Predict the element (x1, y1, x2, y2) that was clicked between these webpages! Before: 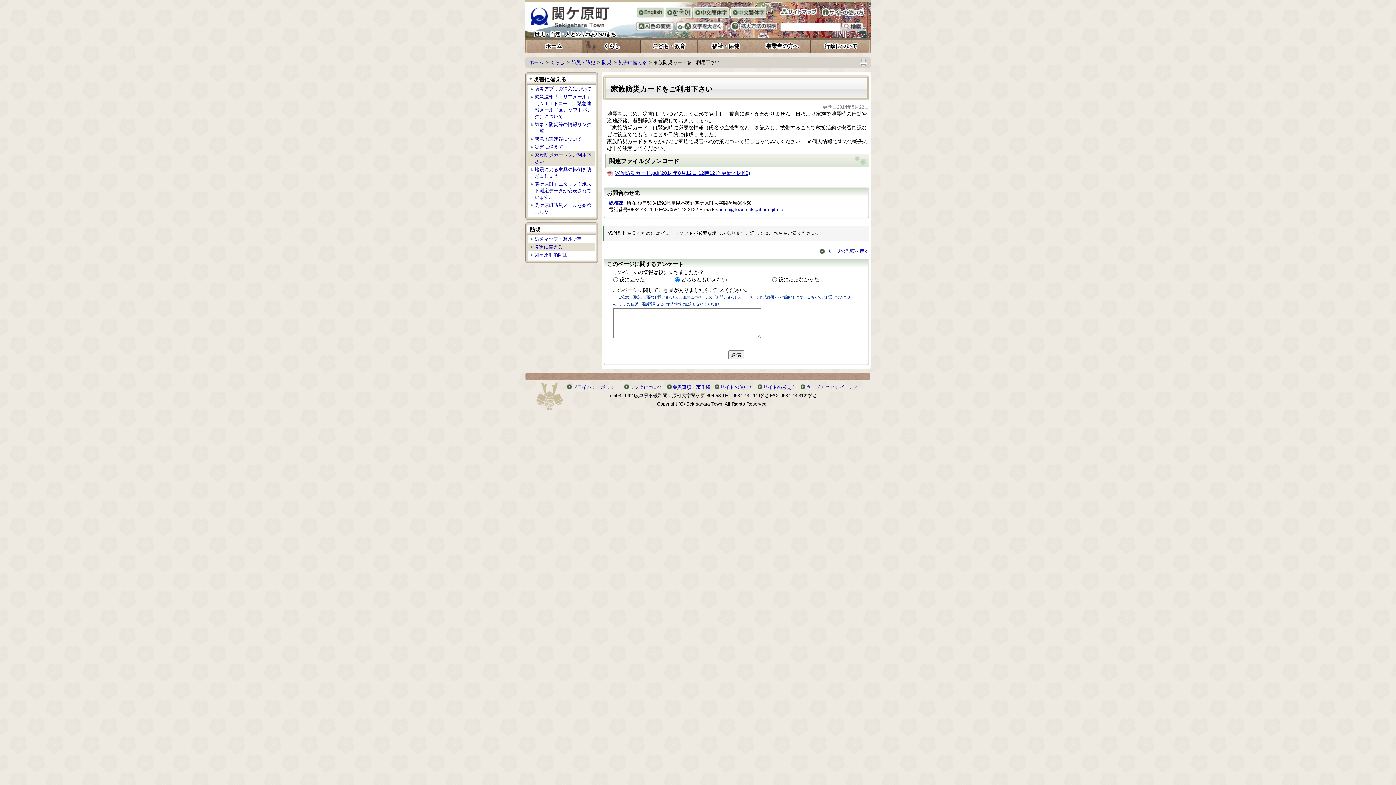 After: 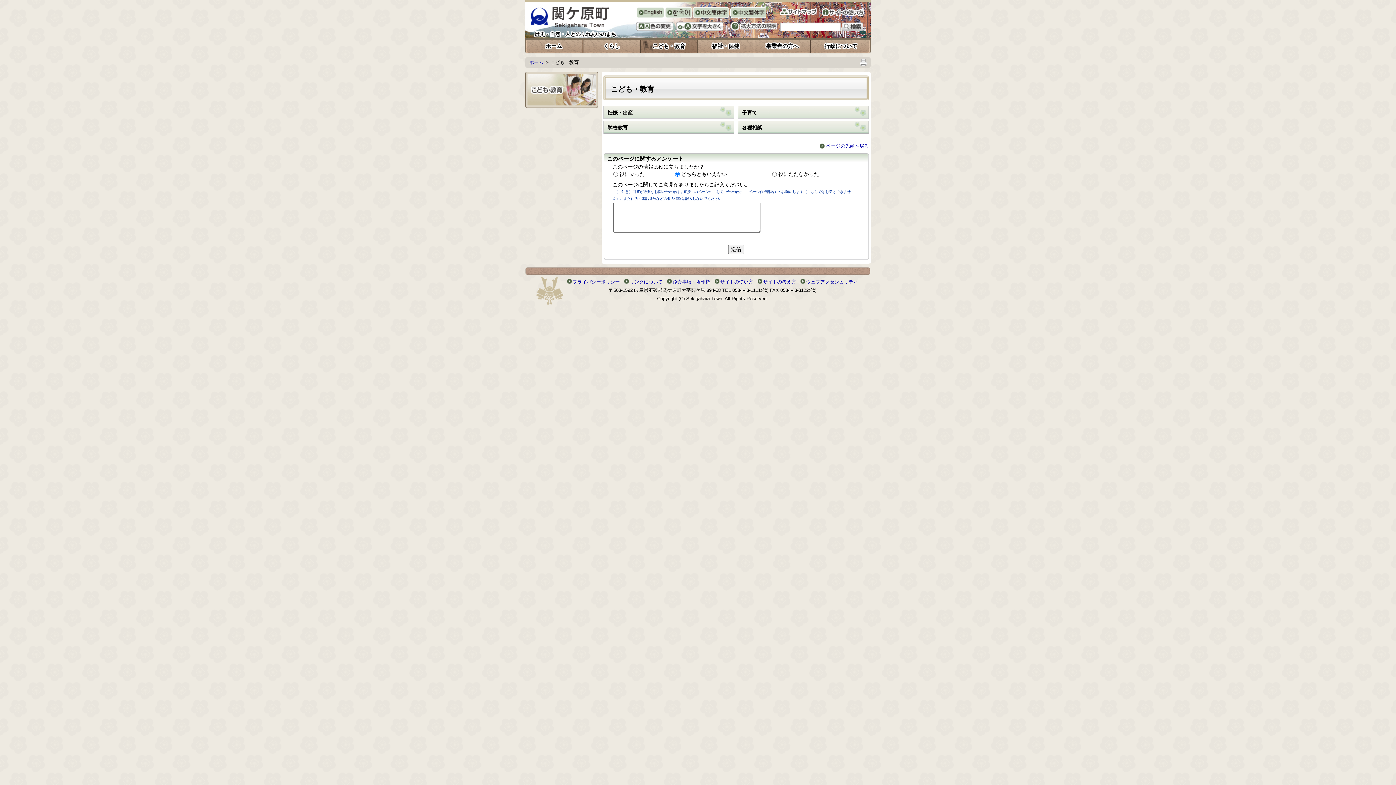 Action: bbox: (641, 38, 697, 53) label: こども・教育